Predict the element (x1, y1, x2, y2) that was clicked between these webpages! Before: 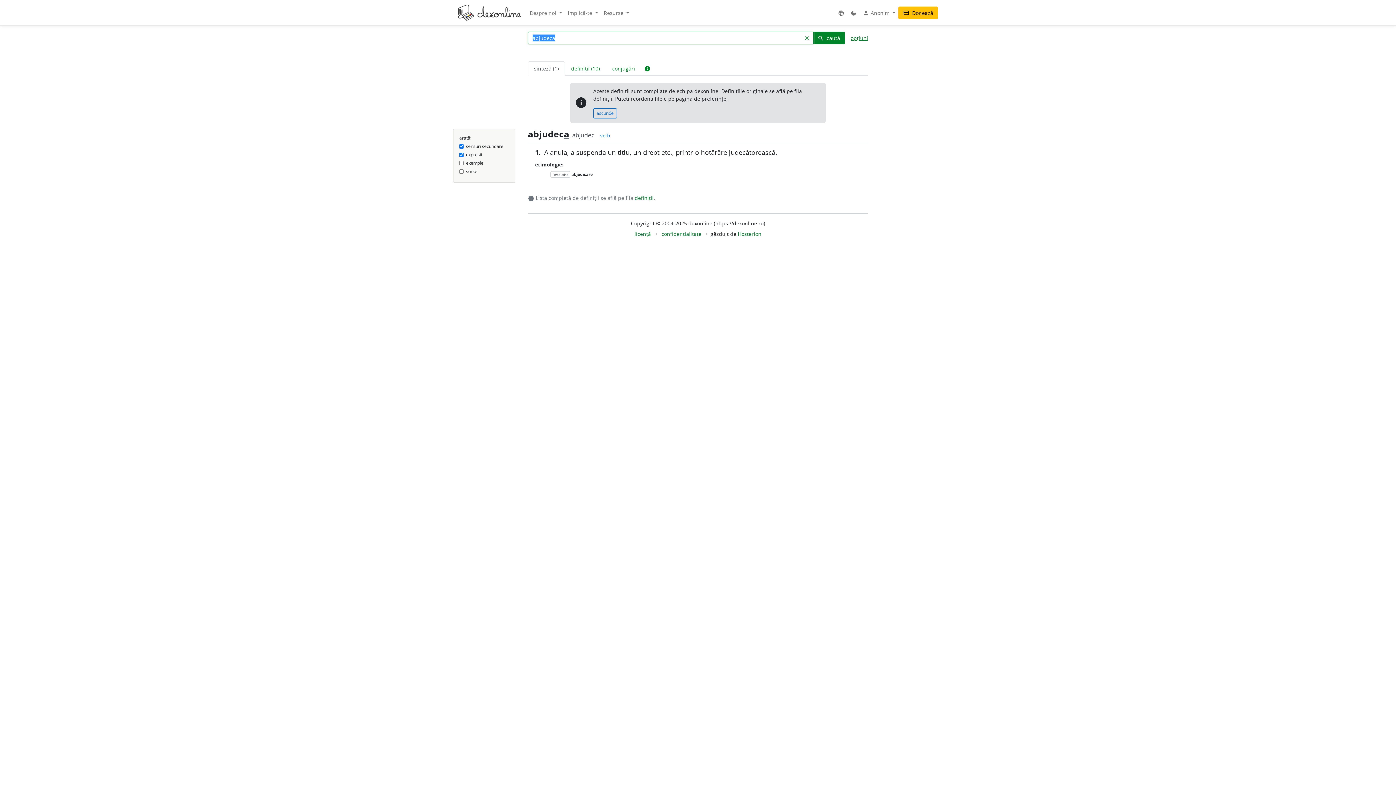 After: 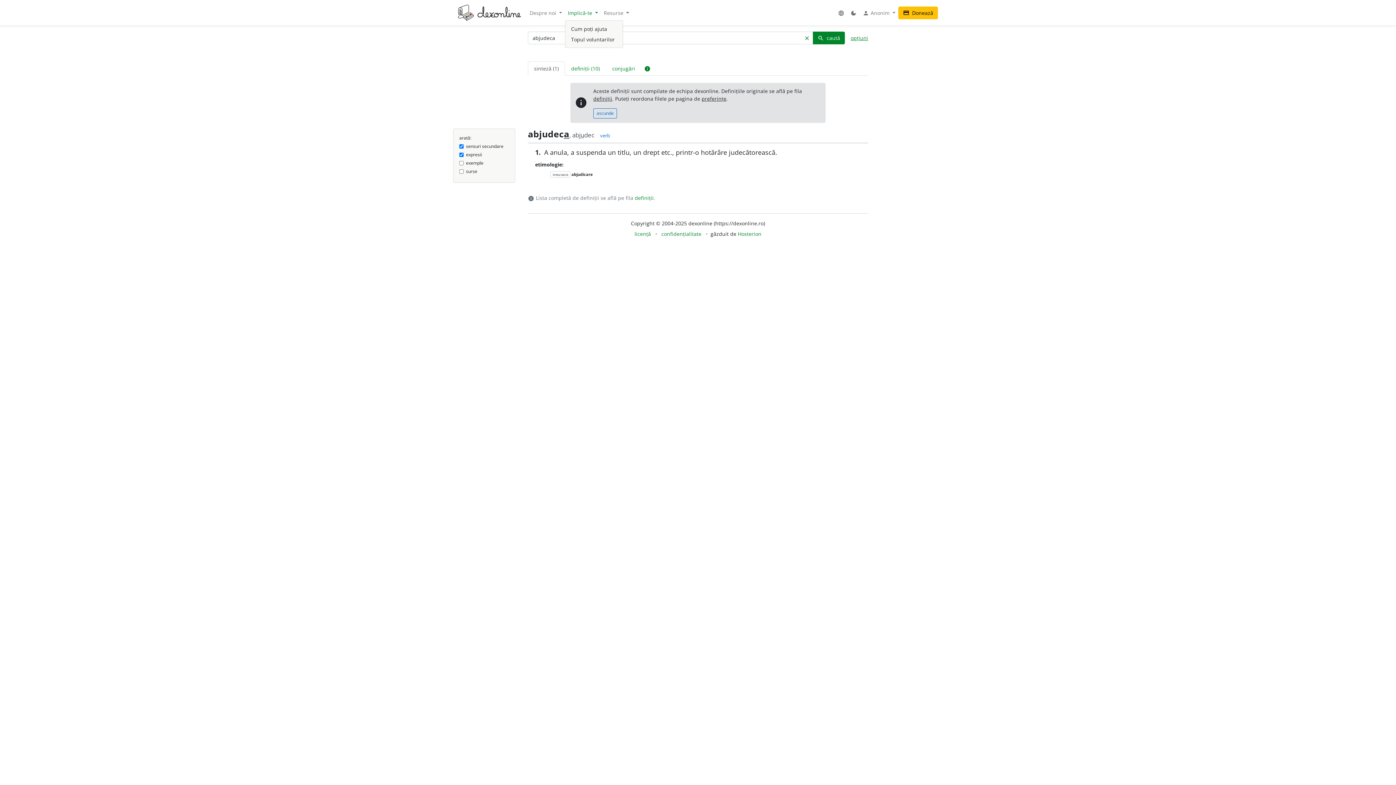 Action: bbox: (565, 6, 601, 19) label: Implică-te 